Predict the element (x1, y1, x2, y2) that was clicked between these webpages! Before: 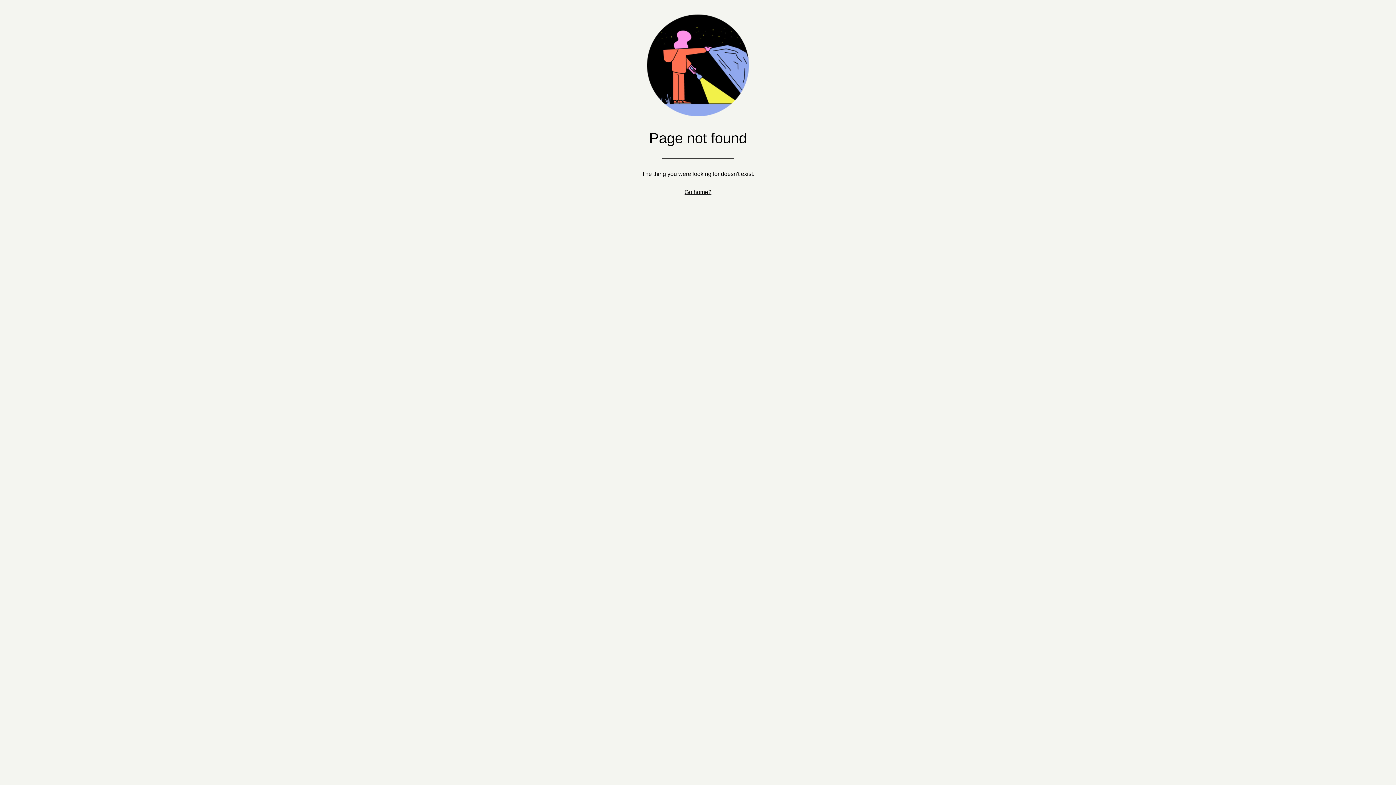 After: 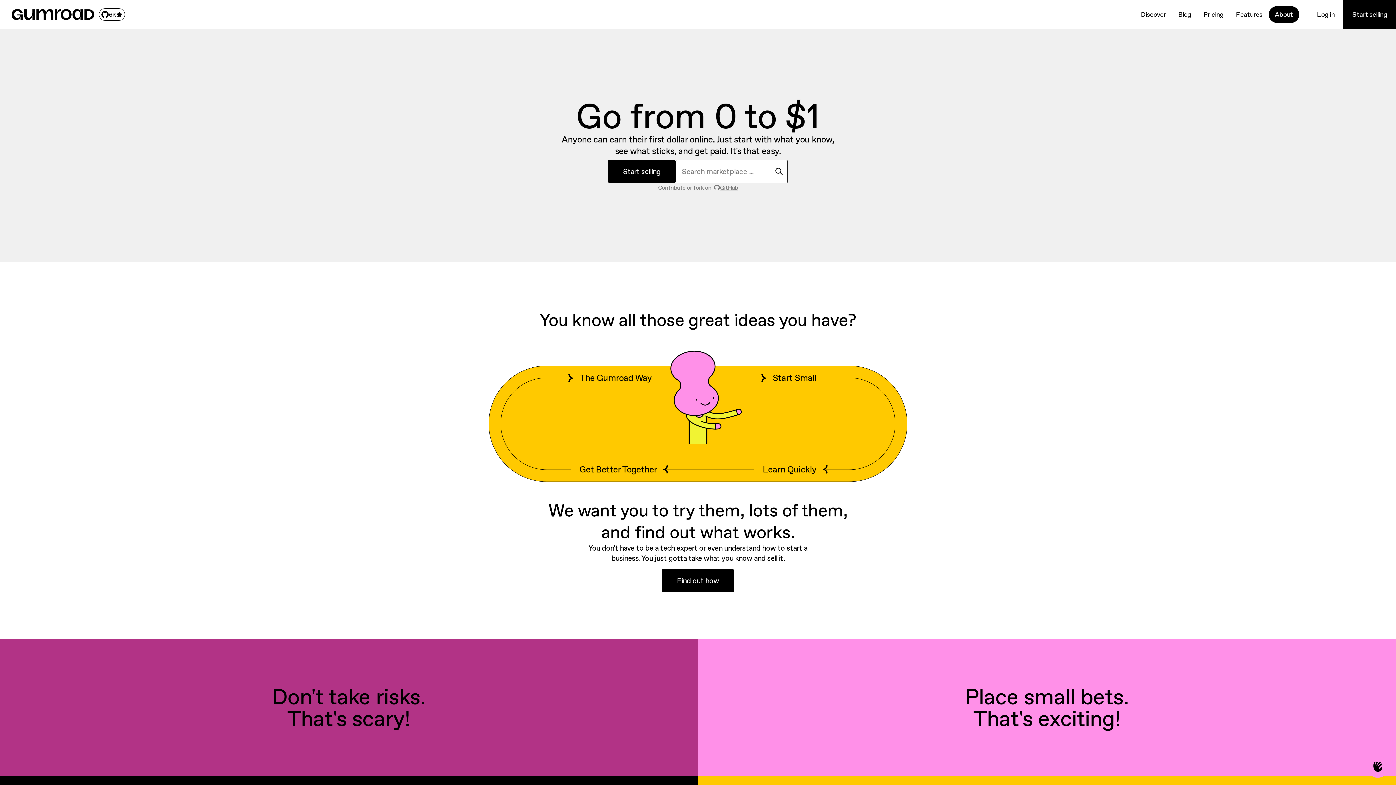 Action: label: Go home? bbox: (684, 189, 711, 195)